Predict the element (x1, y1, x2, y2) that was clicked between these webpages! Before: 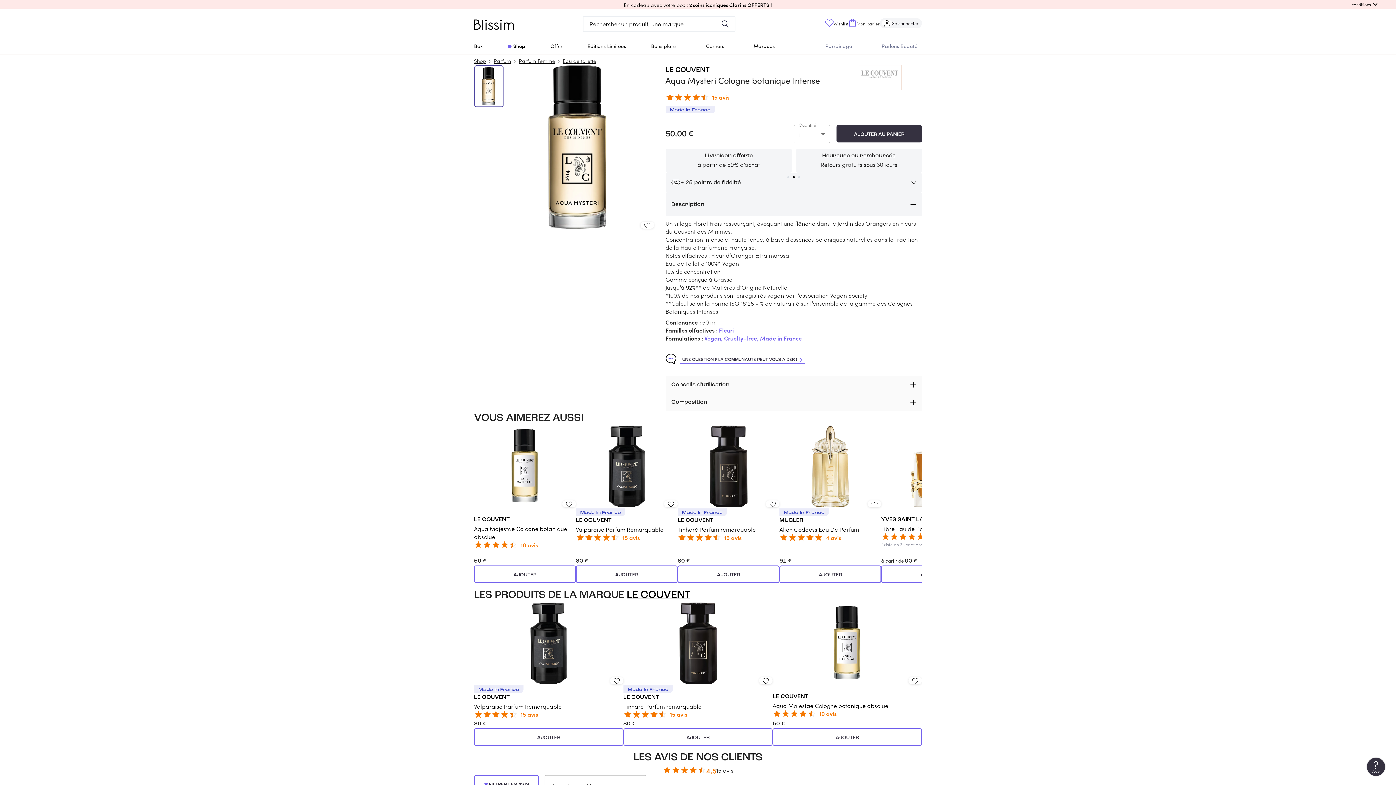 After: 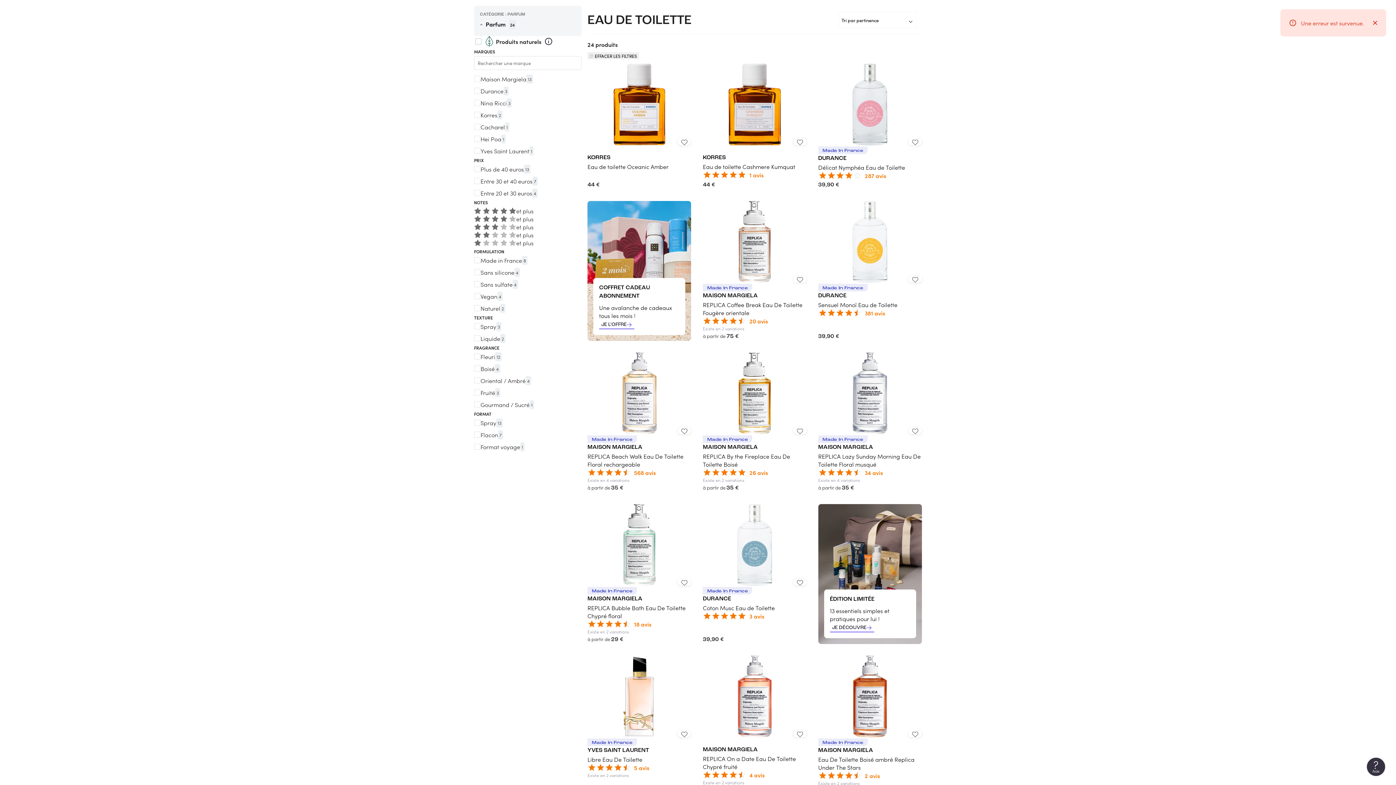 Action: label: Eau de toilette bbox: (562, 56, 596, 64)